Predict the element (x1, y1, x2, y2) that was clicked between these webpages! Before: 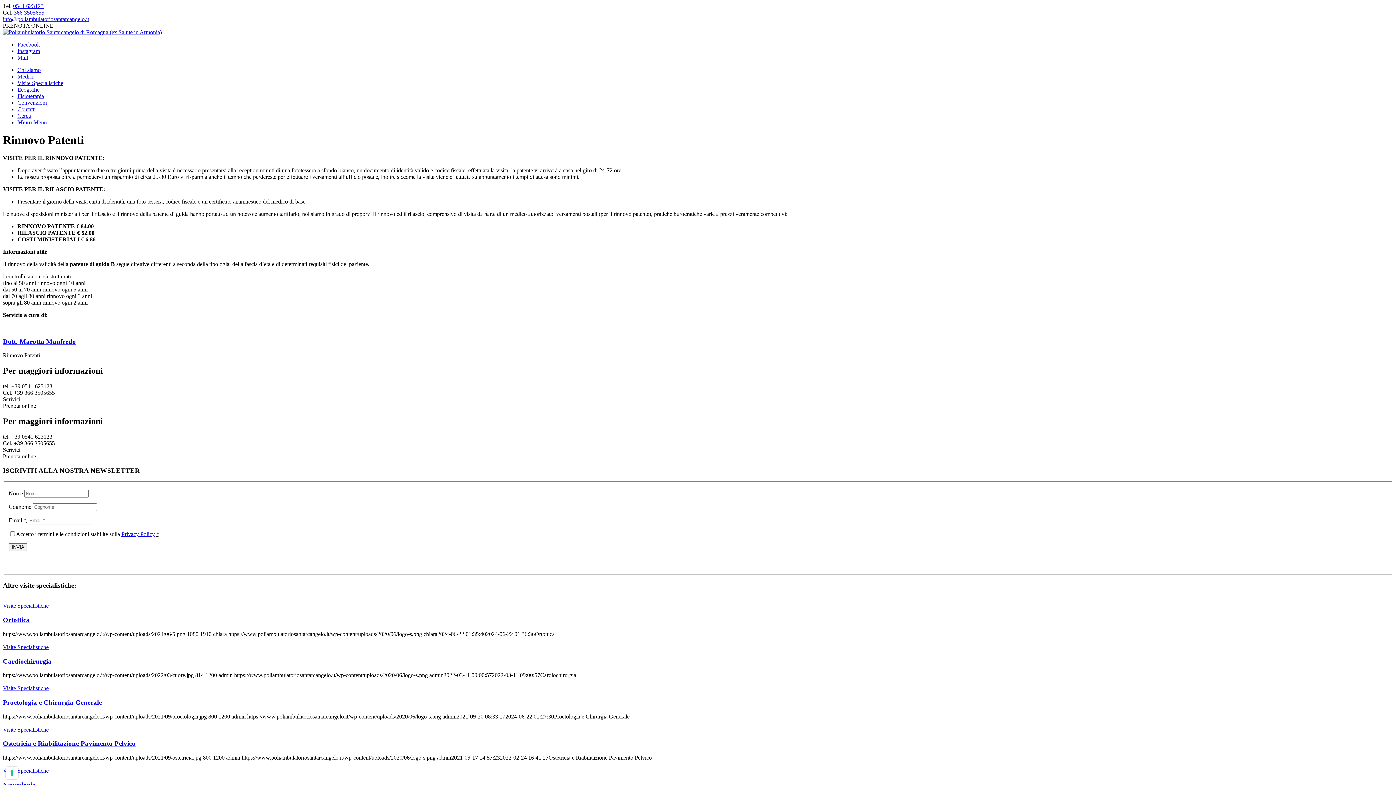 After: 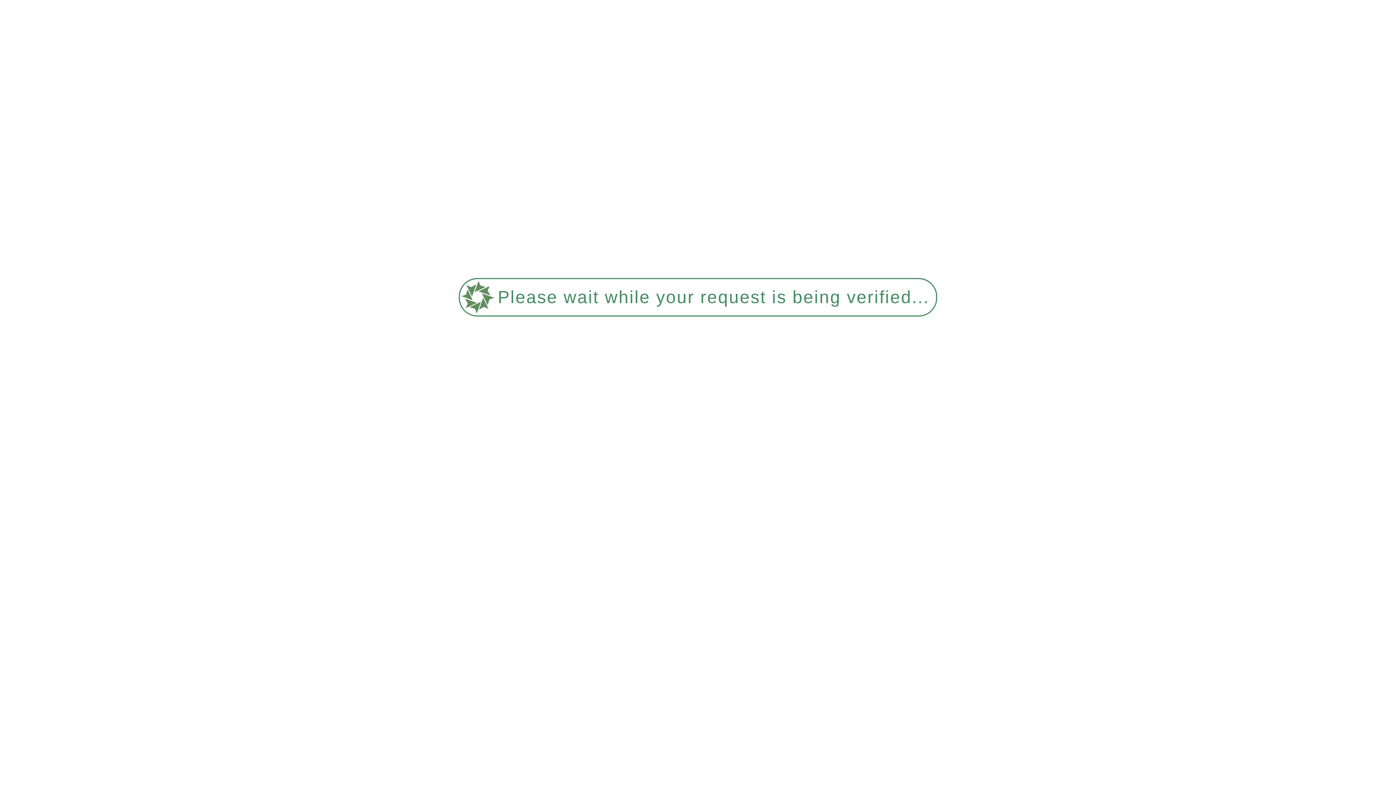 Action: bbox: (17, 73, 33, 79) label: Medici